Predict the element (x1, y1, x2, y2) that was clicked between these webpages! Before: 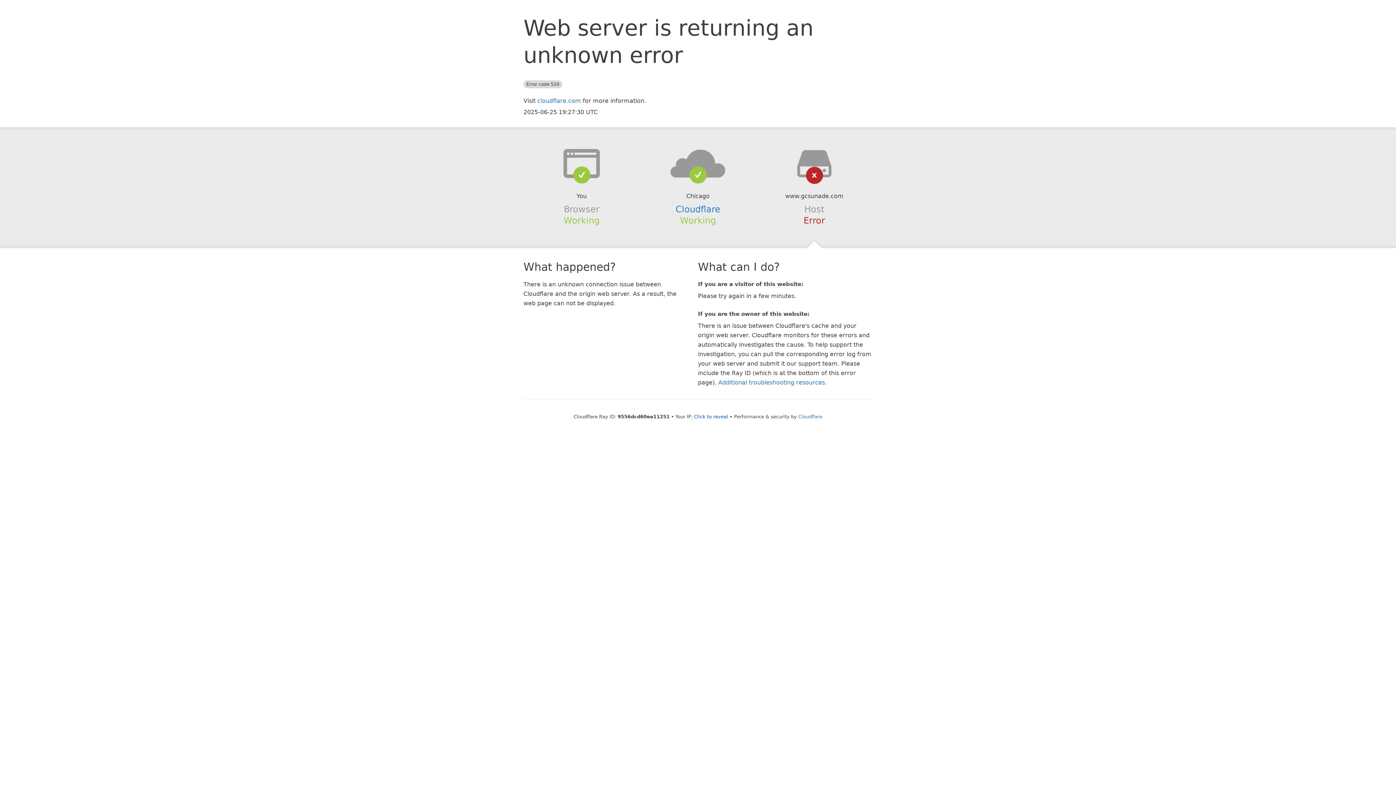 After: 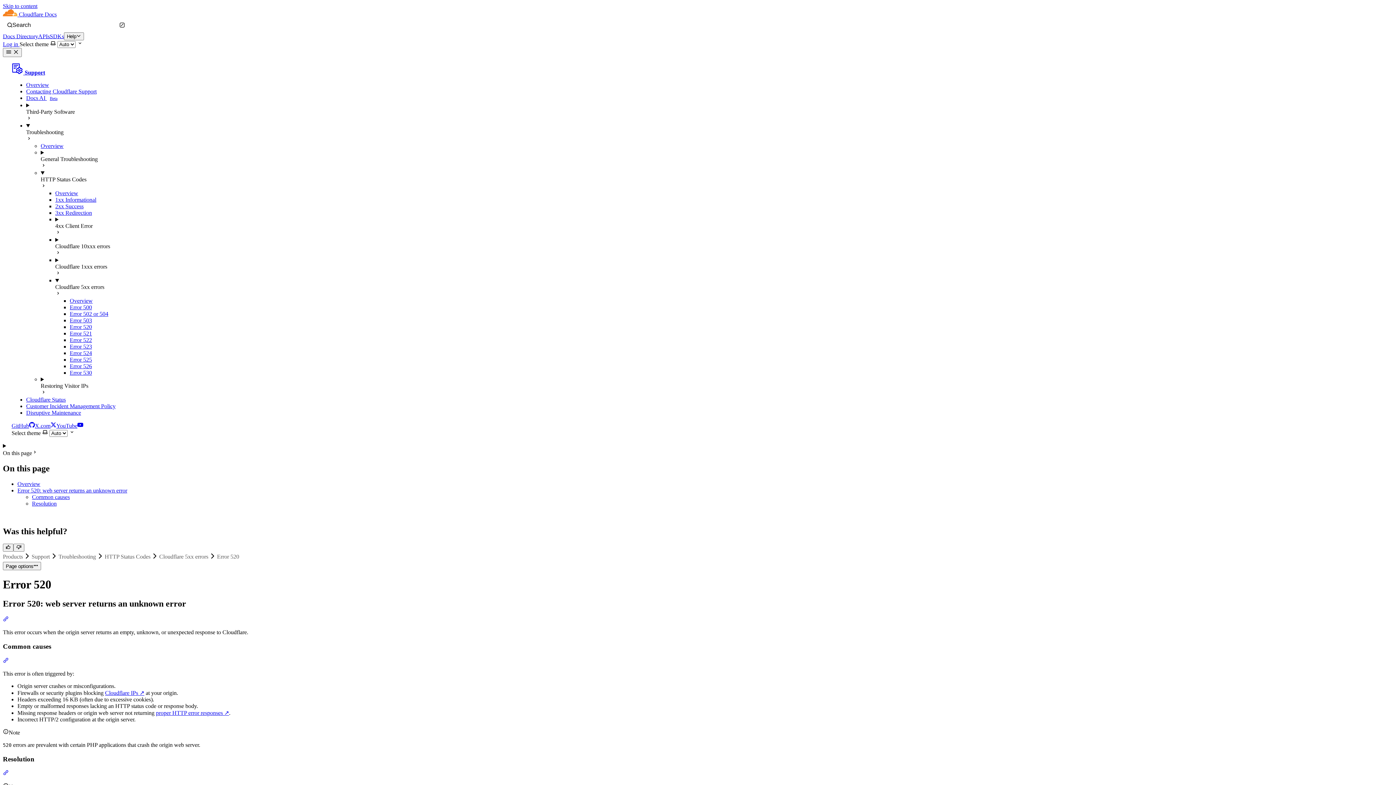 Action: label: Additional troubleshooting resources bbox: (718, 379, 825, 386)